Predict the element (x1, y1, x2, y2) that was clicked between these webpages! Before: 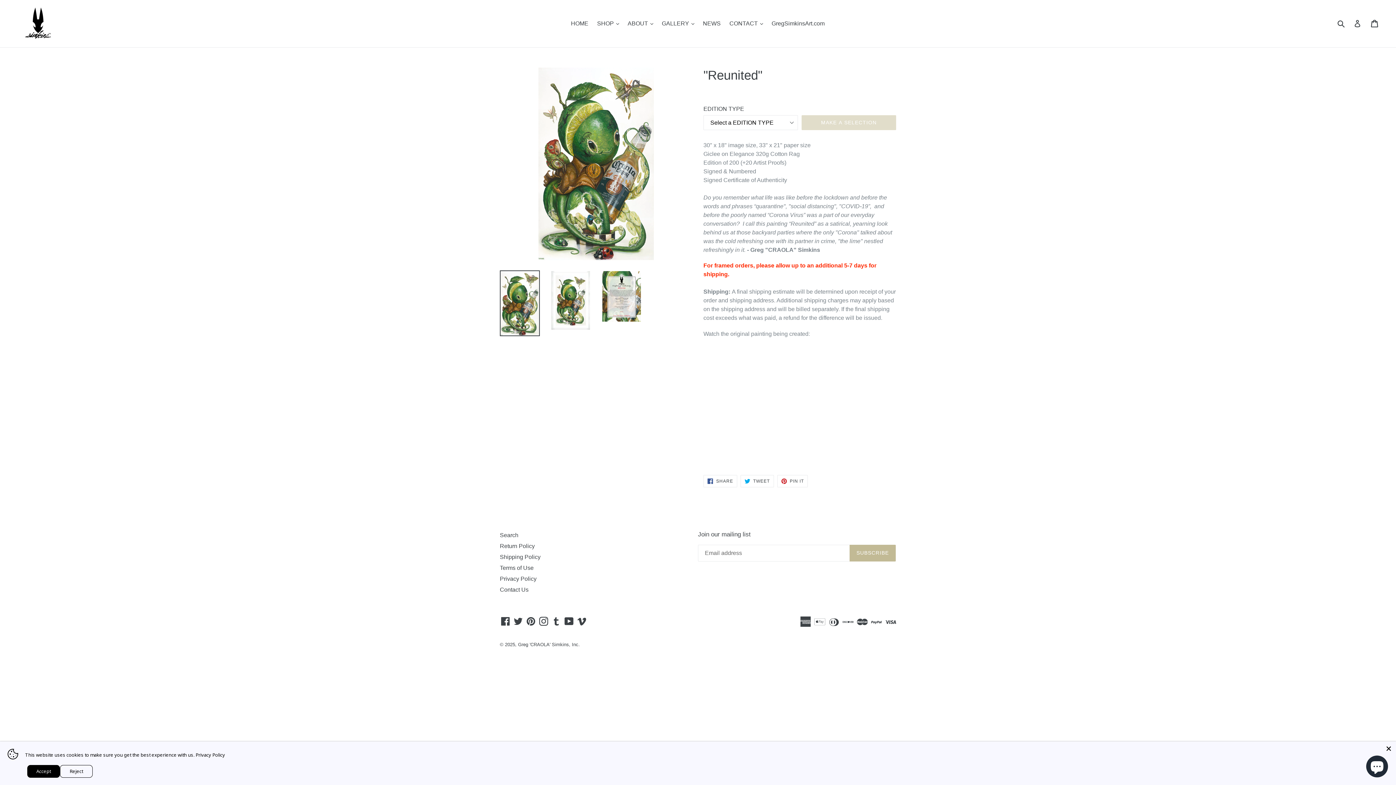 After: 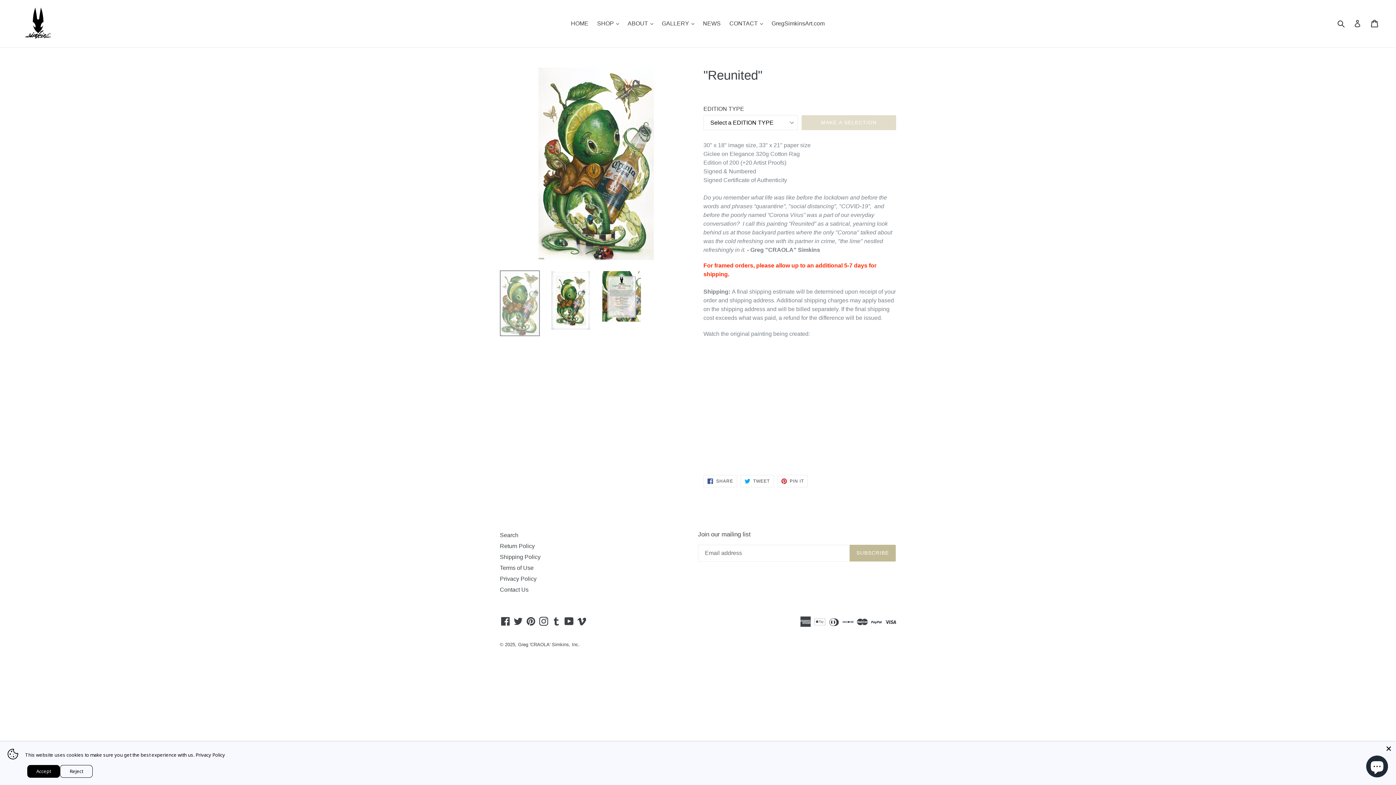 Action: bbox: (500, 270, 540, 336)